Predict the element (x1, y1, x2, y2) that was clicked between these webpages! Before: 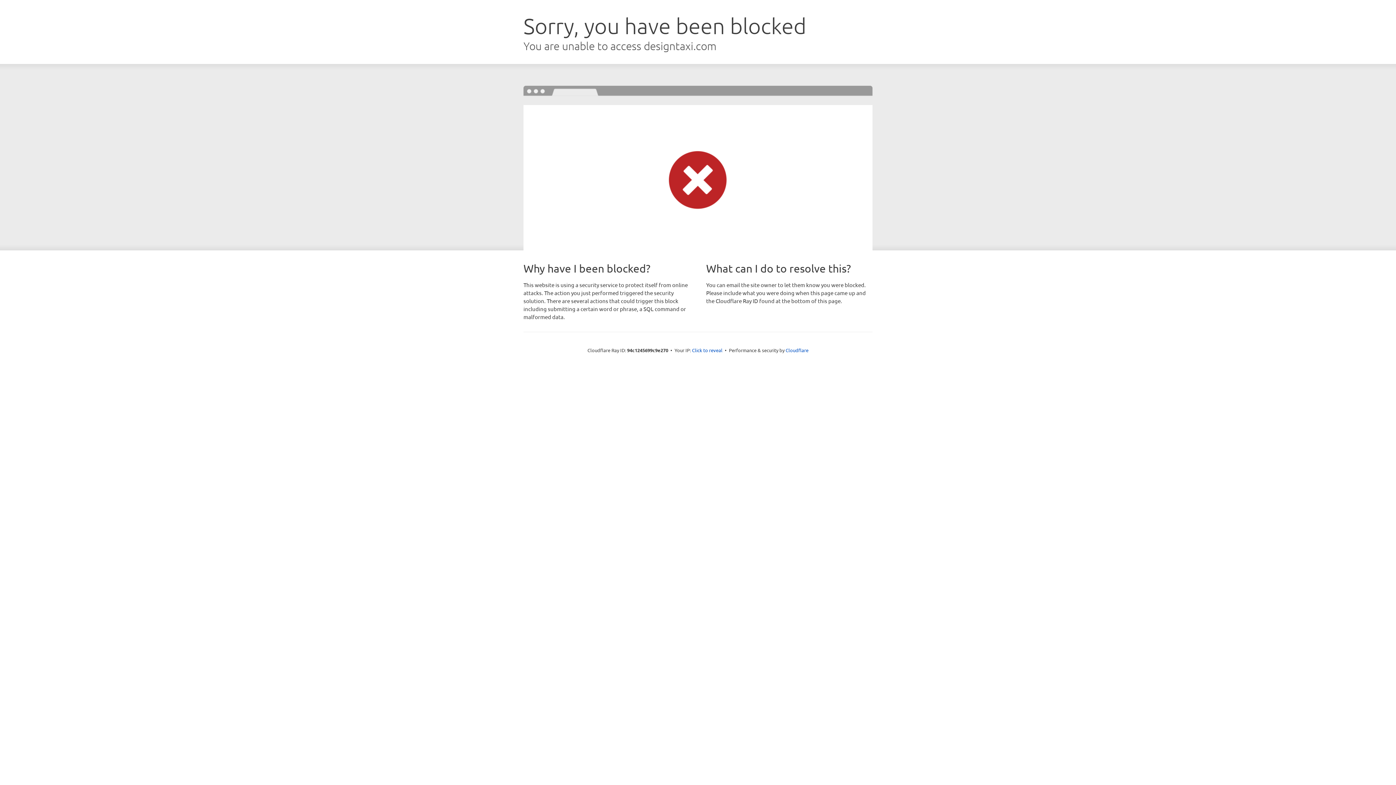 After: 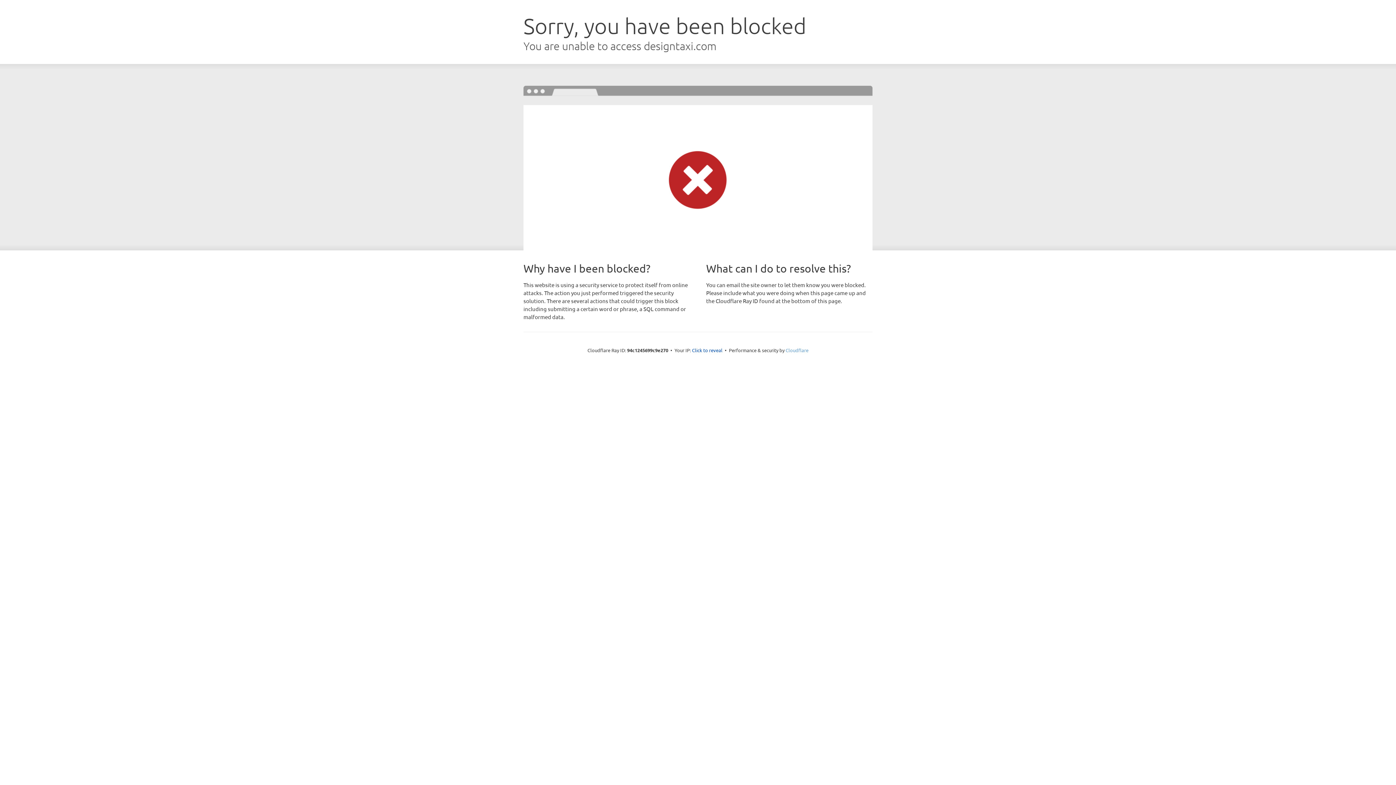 Action: bbox: (785, 347, 808, 353) label: Cloudflare